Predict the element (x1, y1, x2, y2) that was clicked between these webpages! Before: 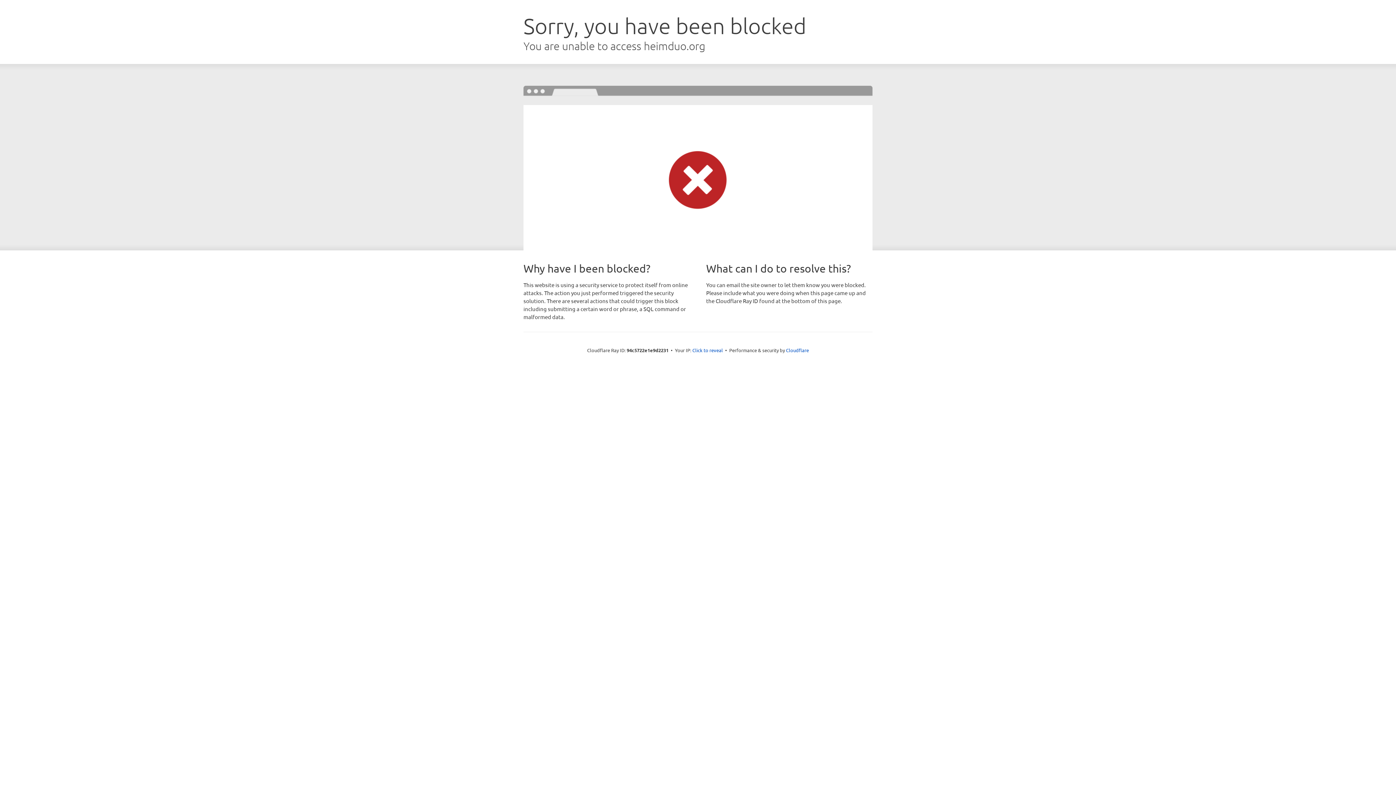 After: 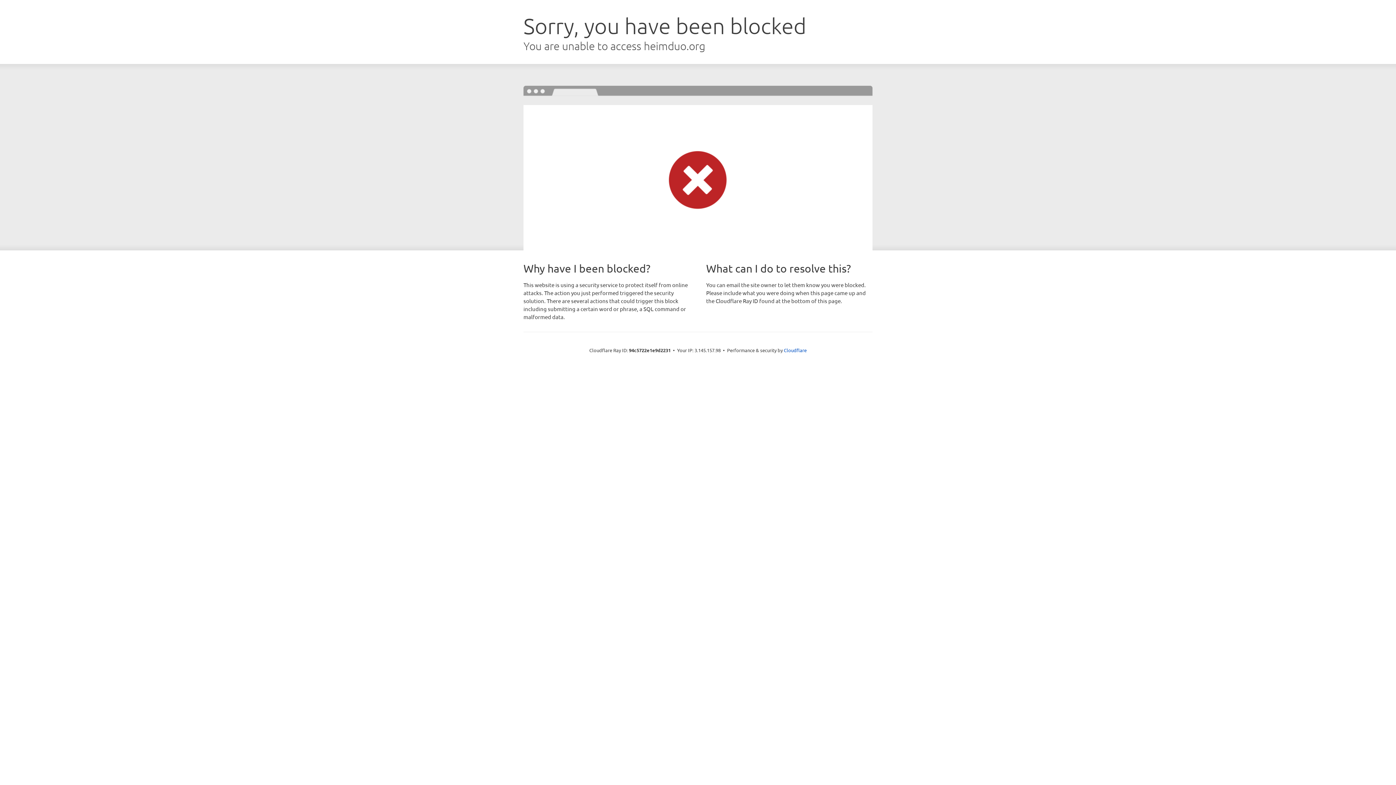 Action: label: Click to reveal bbox: (692, 346, 723, 353)